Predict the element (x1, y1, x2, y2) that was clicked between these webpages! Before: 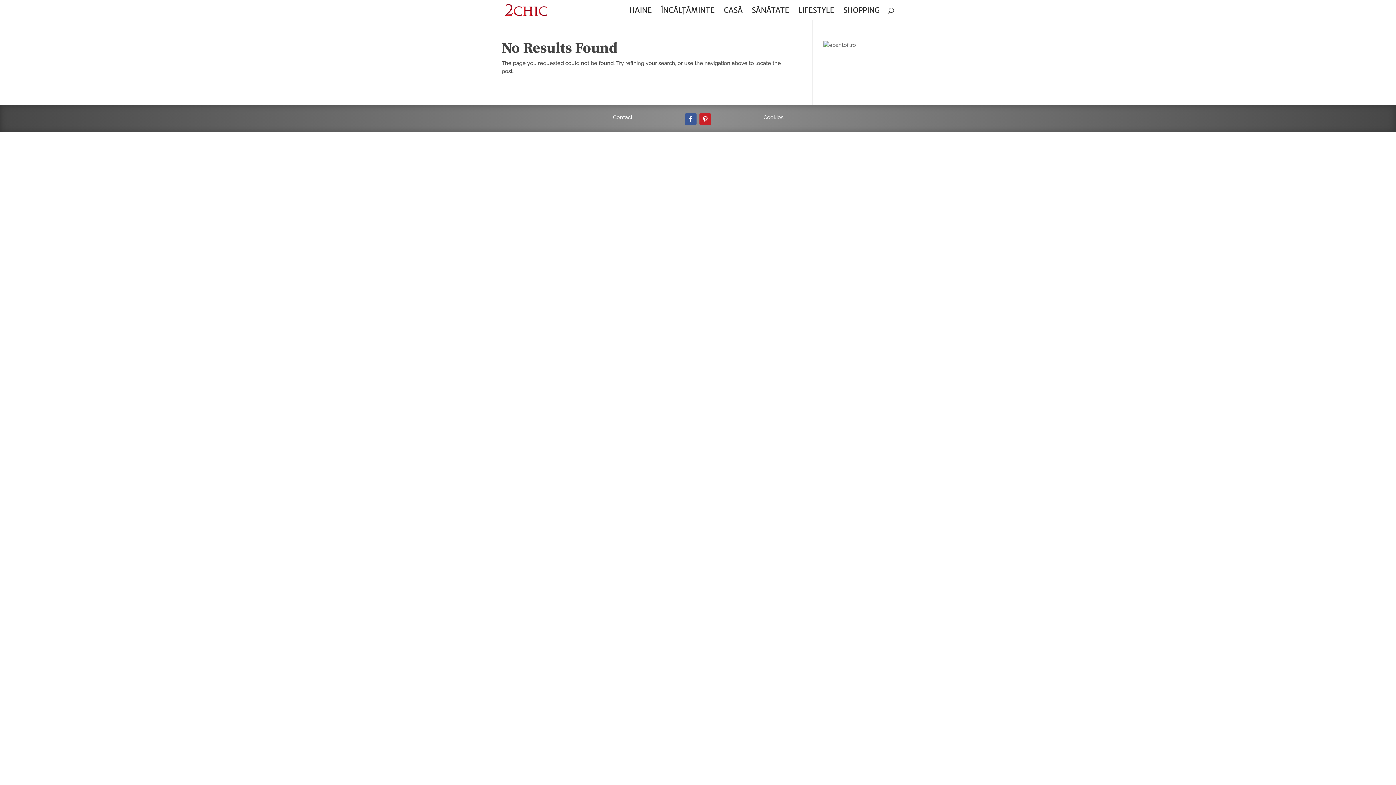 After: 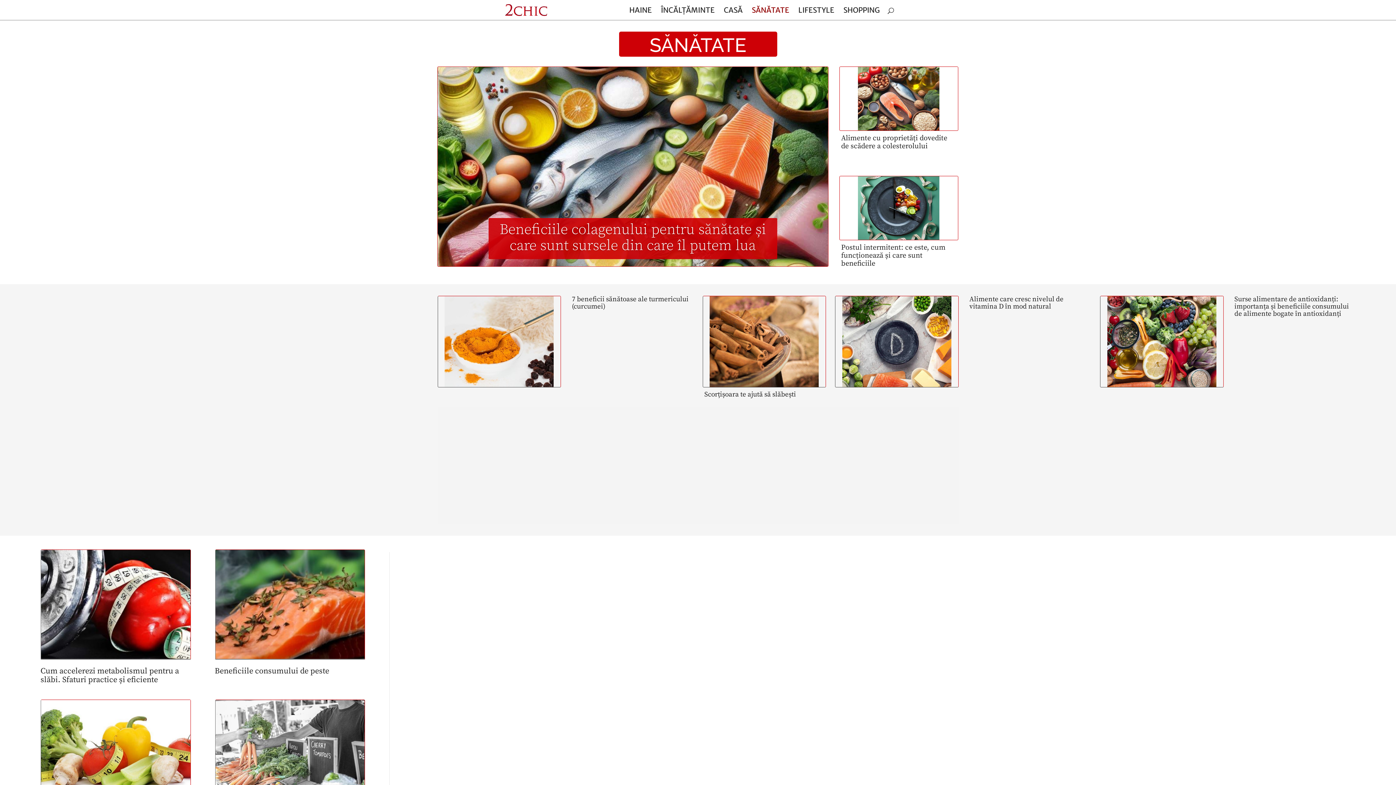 Action: label: SĂNĂTATE bbox: (752, 7, 789, 20)